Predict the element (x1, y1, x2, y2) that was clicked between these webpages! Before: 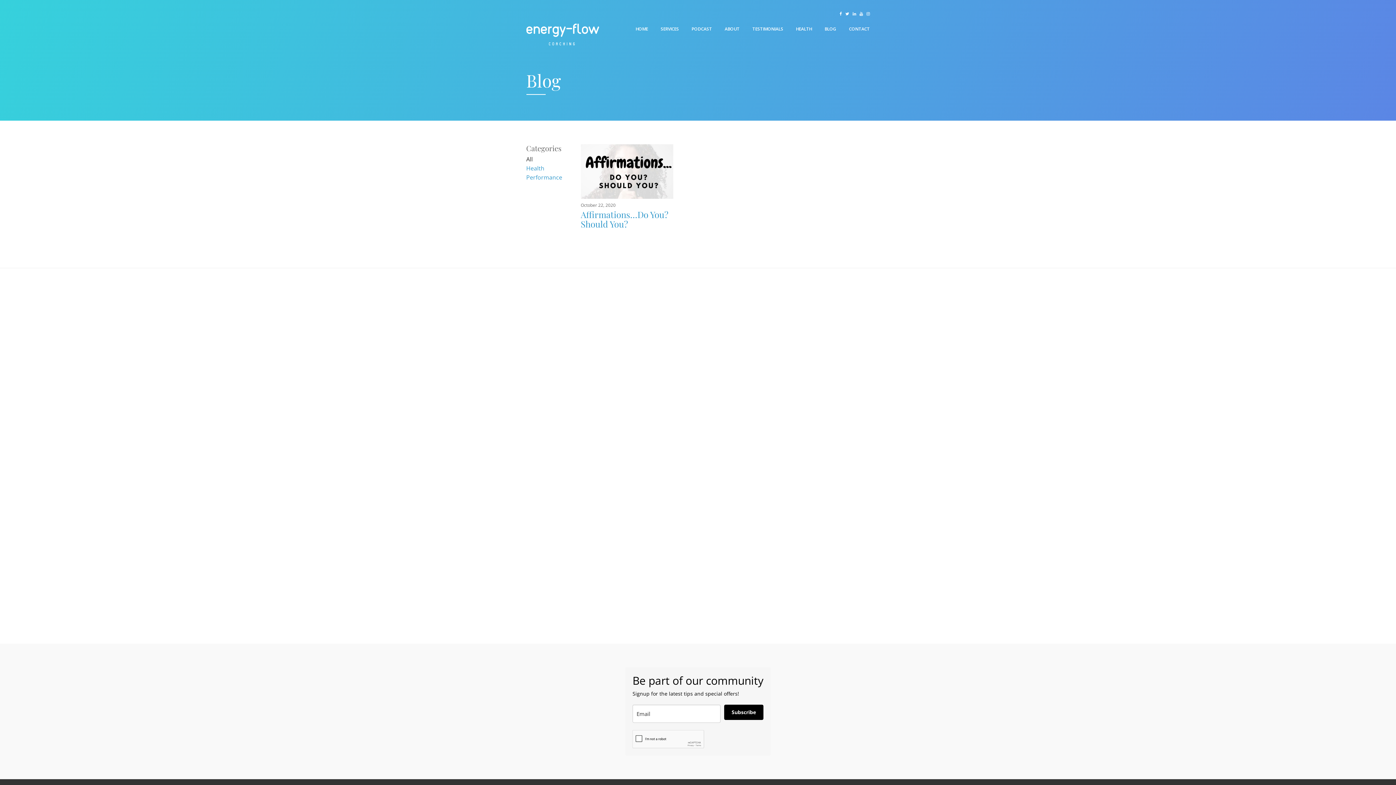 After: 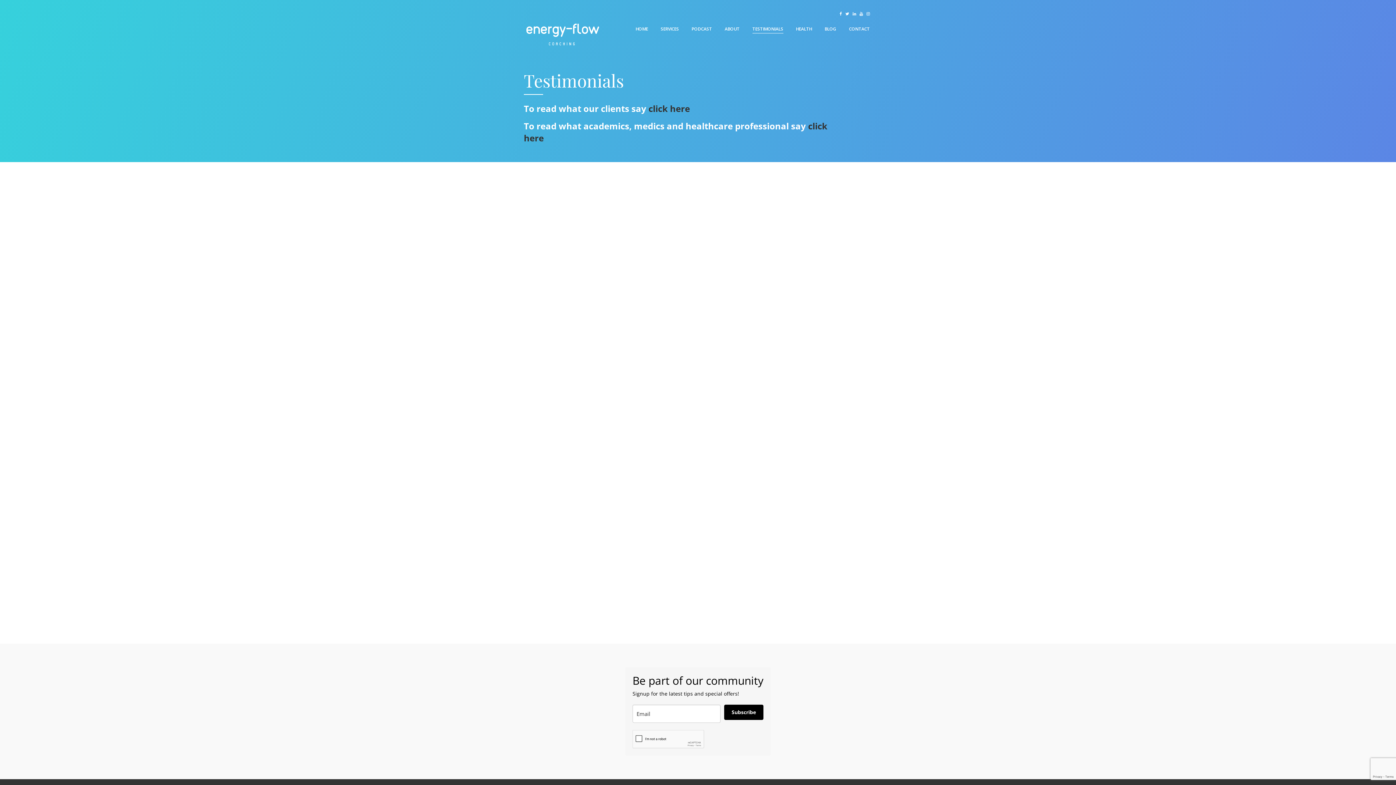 Action: bbox: (752, 25, 783, 33) label: TESTIMONIALS